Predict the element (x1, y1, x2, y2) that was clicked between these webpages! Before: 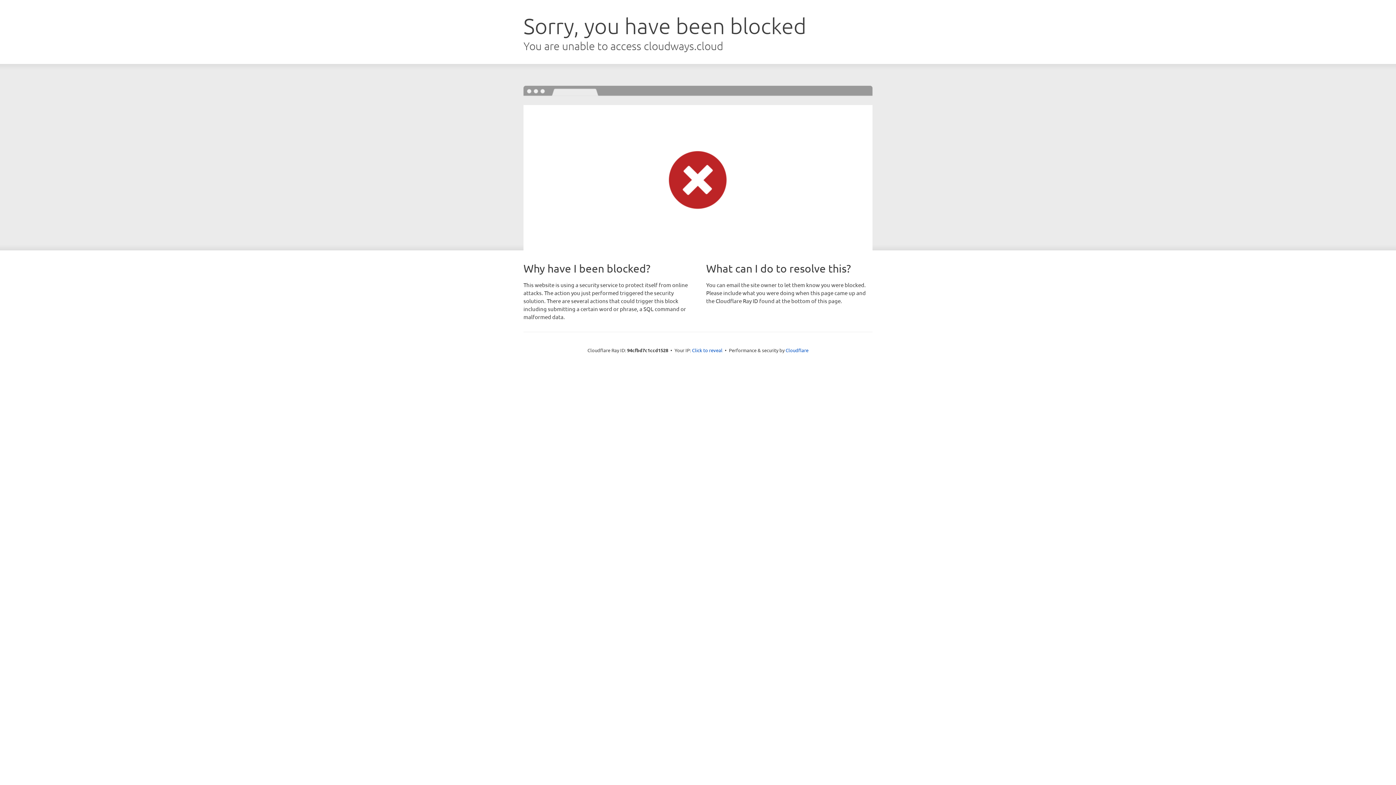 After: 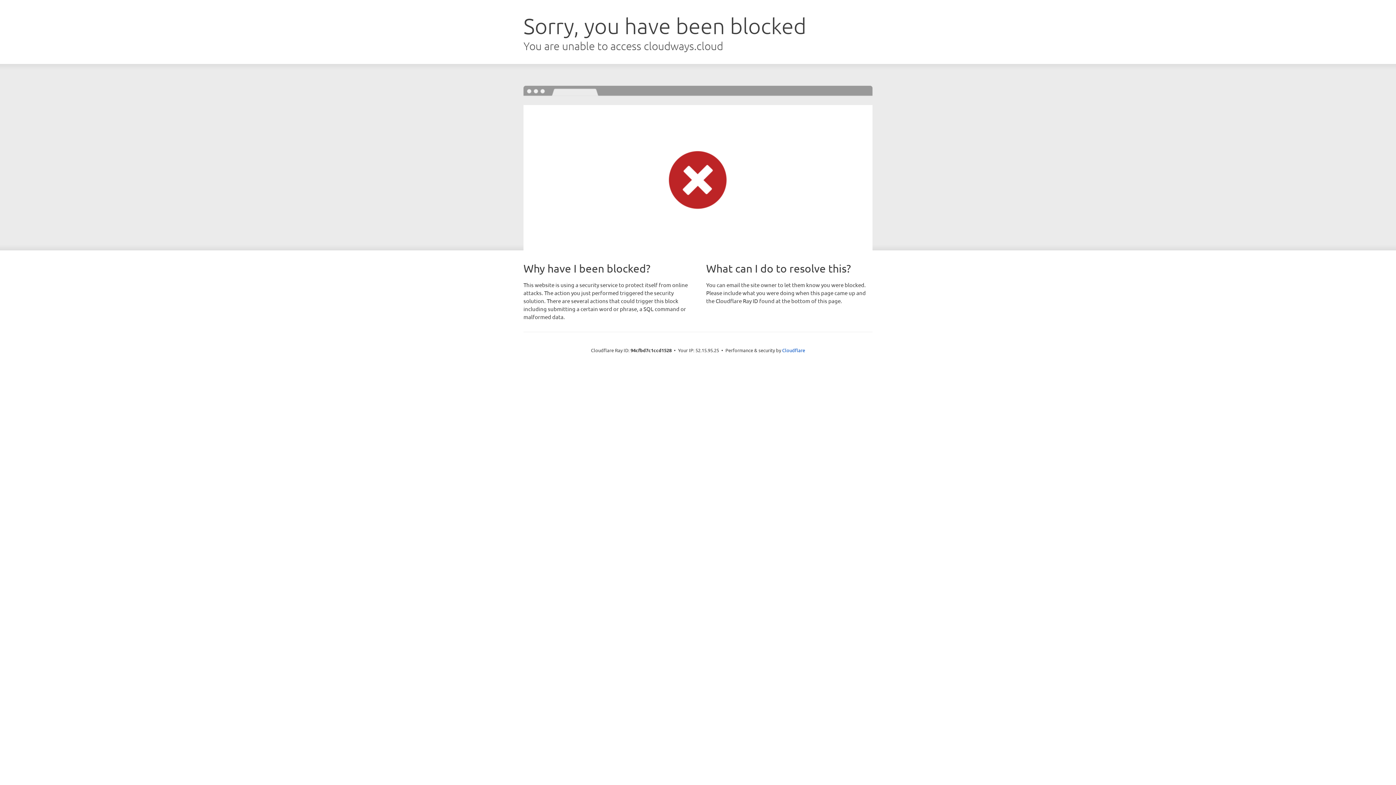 Action: label: Click to reveal bbox: (692, 346, 722, 353)